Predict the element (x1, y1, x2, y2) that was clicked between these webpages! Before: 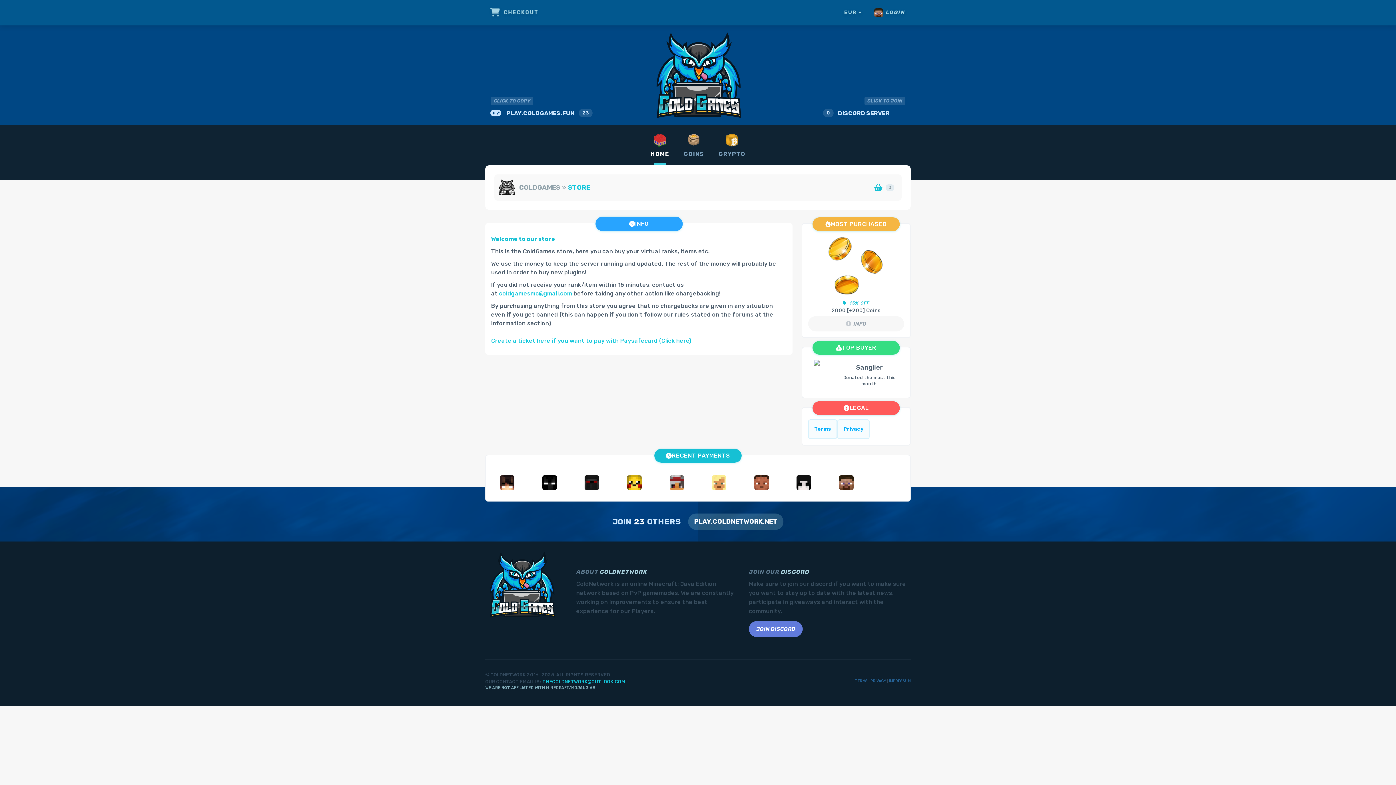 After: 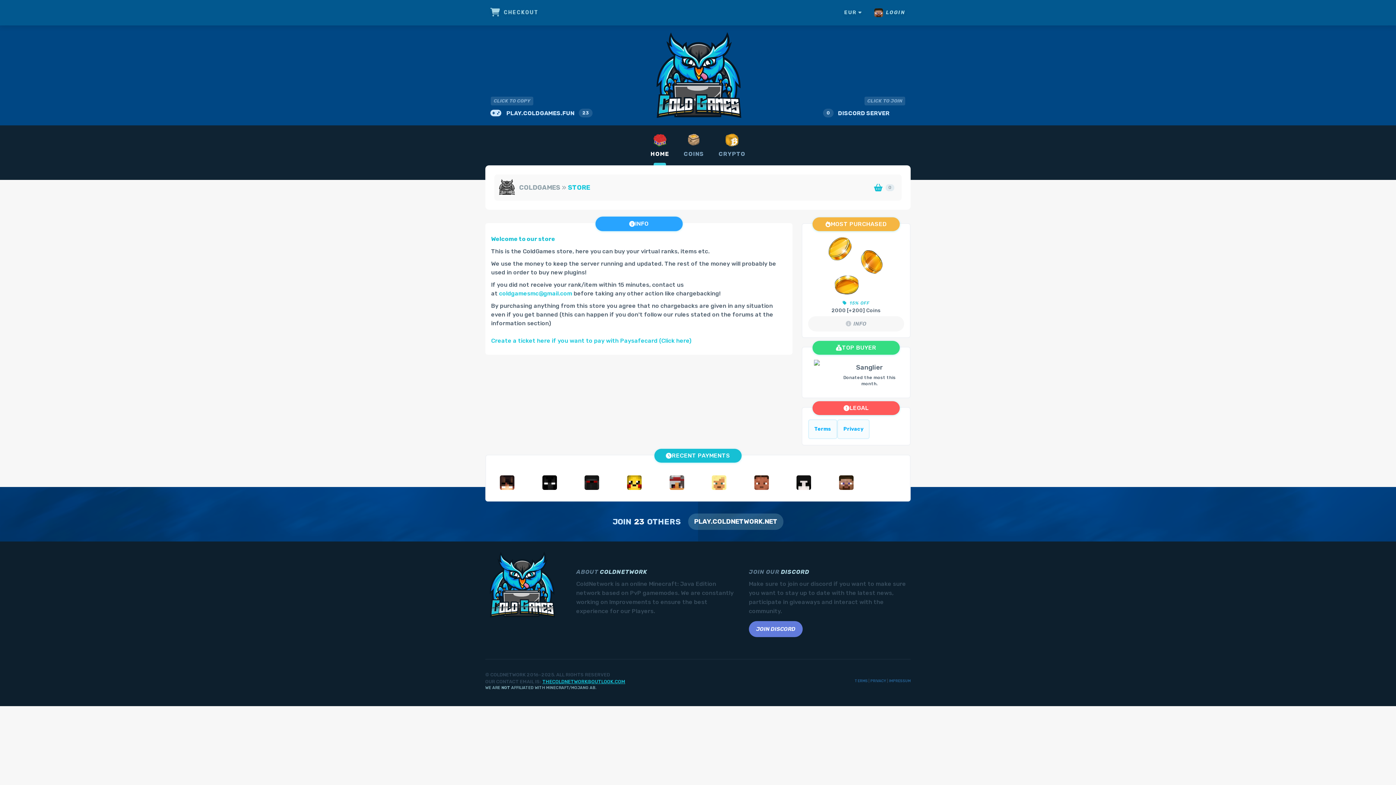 Action: label: THECOLDNETWORK@OUTLOOK.COM bbox: (542, 679, 625, 684)